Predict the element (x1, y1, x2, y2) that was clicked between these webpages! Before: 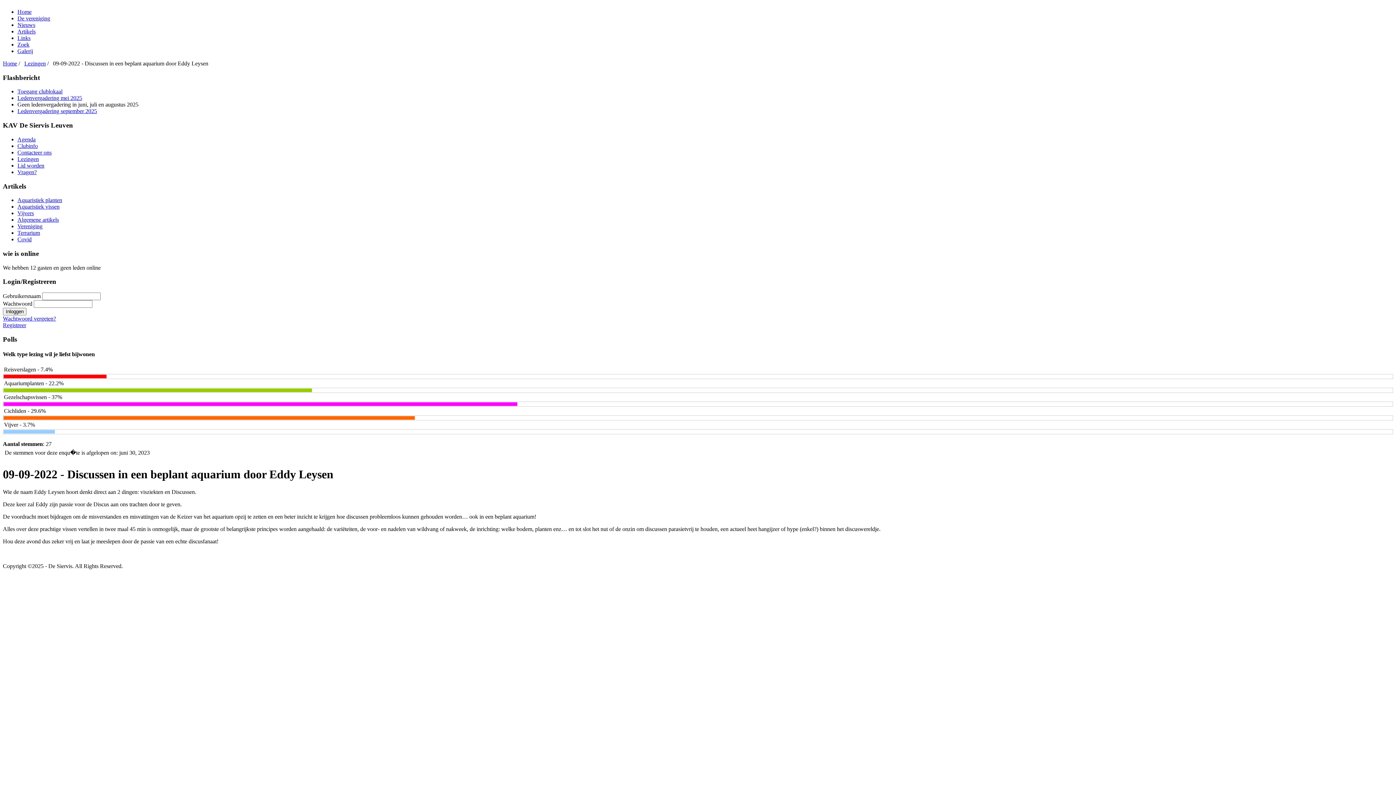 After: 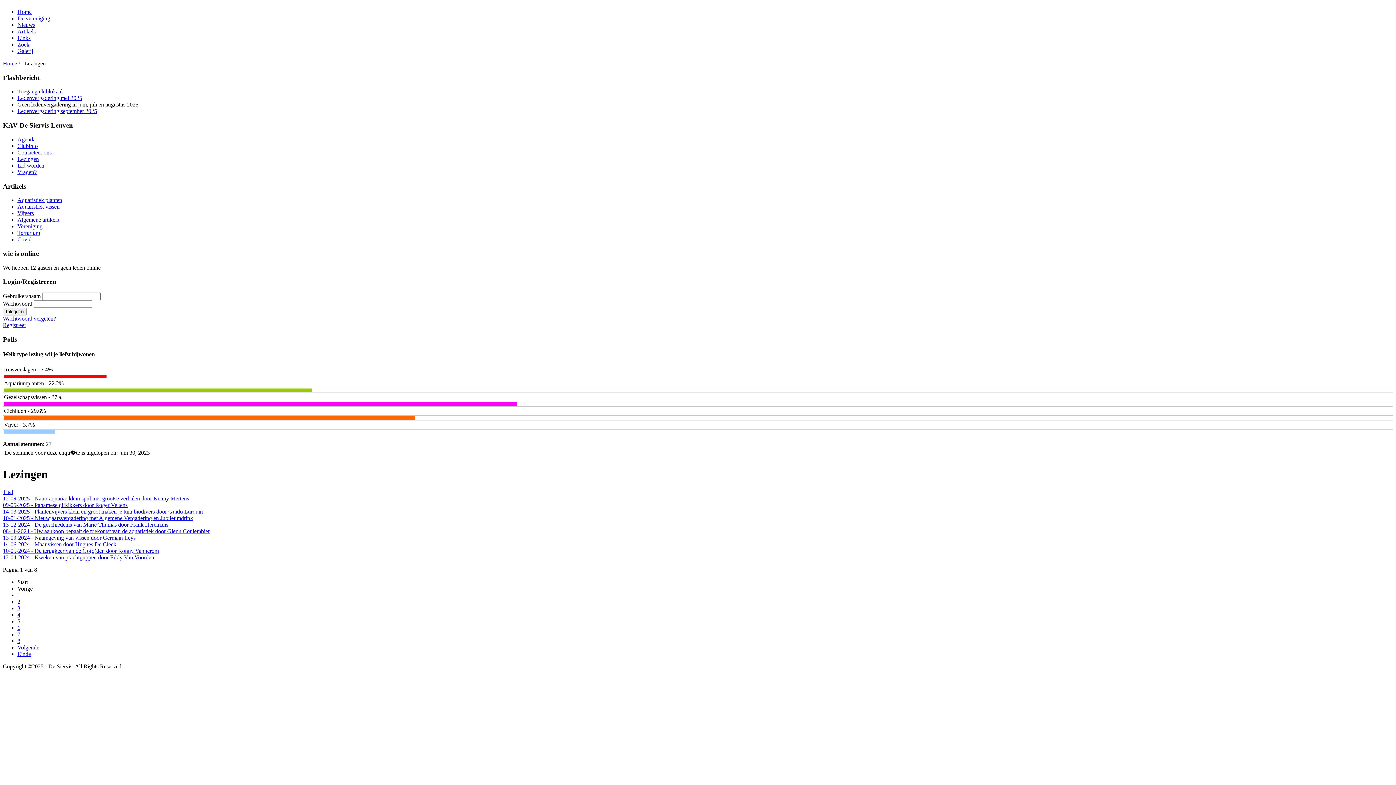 Action: bbox: (17, 155, 38, 162) label: Lezingen